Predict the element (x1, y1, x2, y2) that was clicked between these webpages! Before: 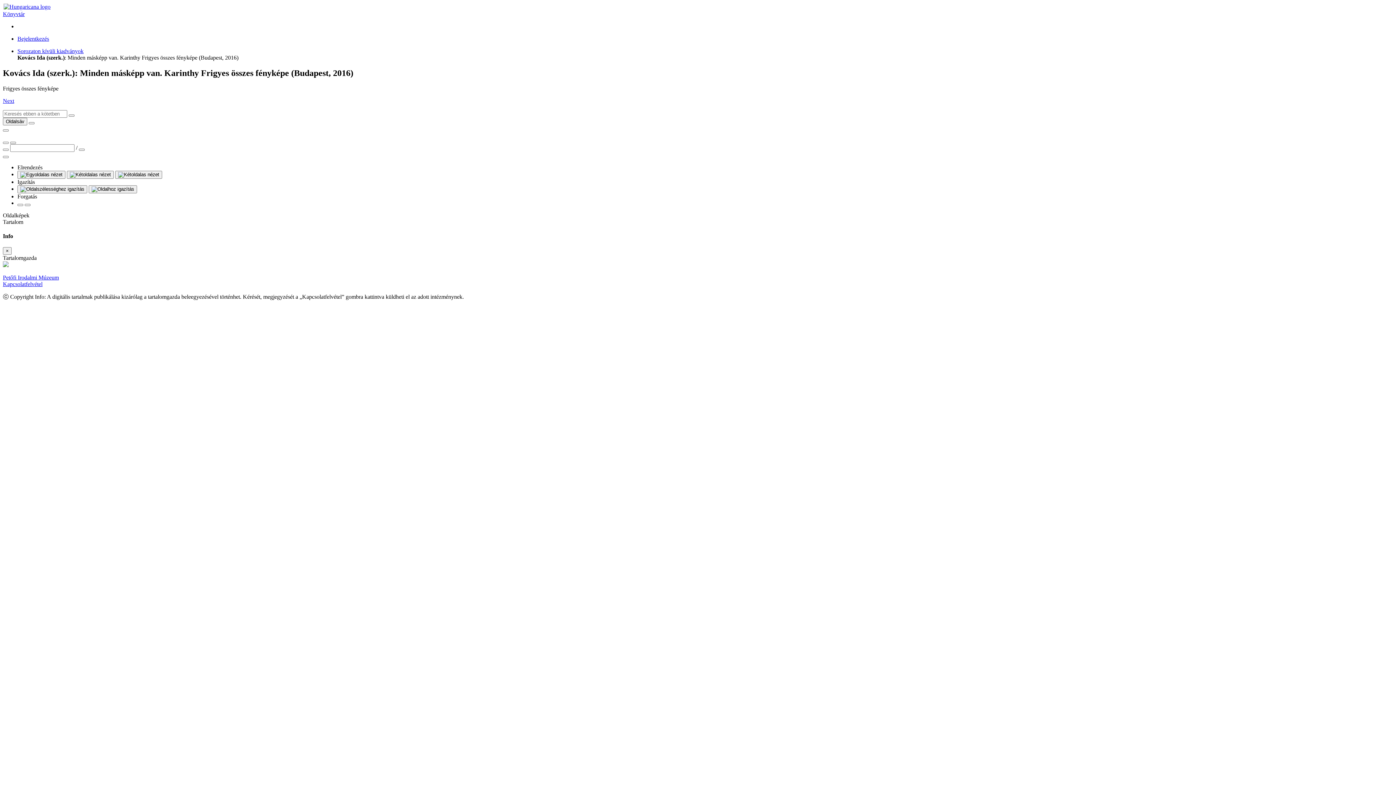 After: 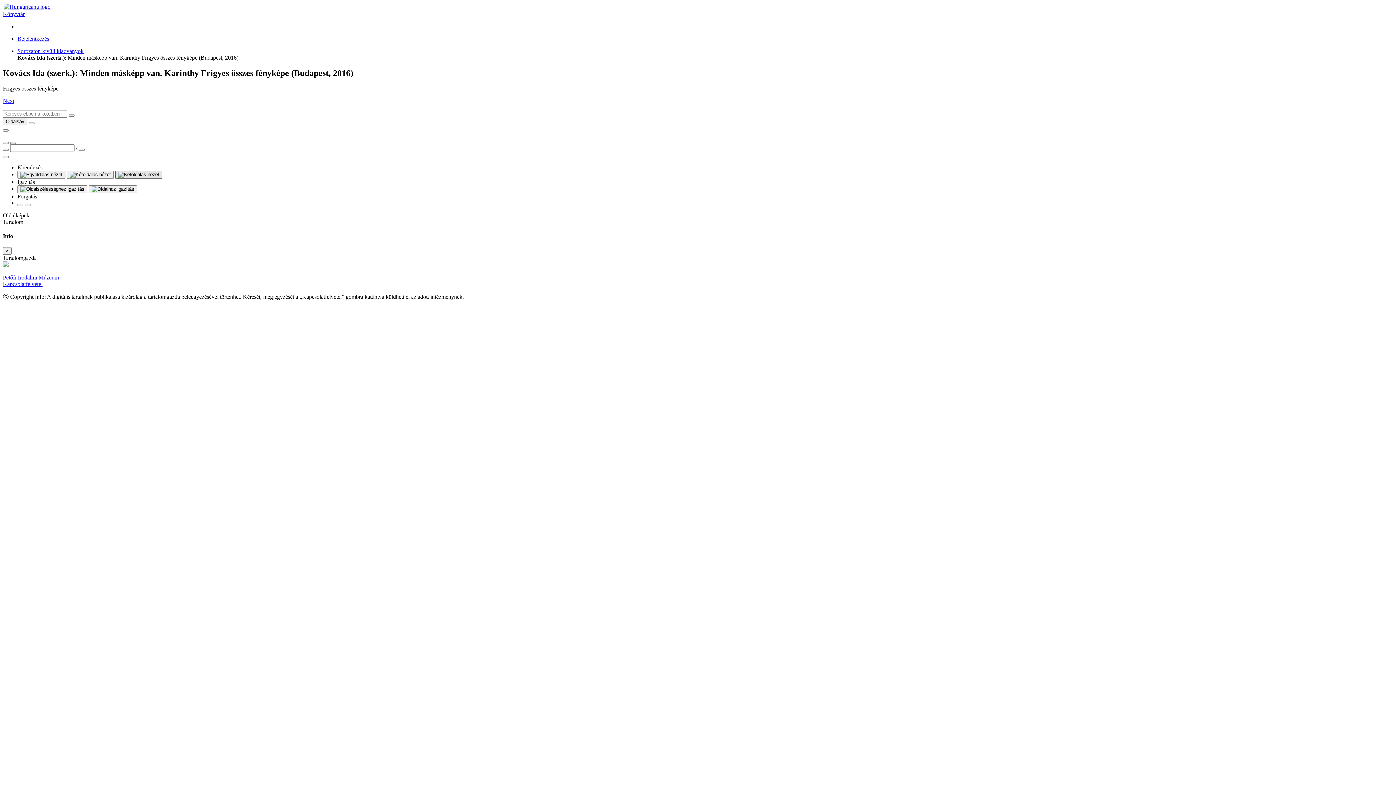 Action: bbox: (115, 170, 162, 178)